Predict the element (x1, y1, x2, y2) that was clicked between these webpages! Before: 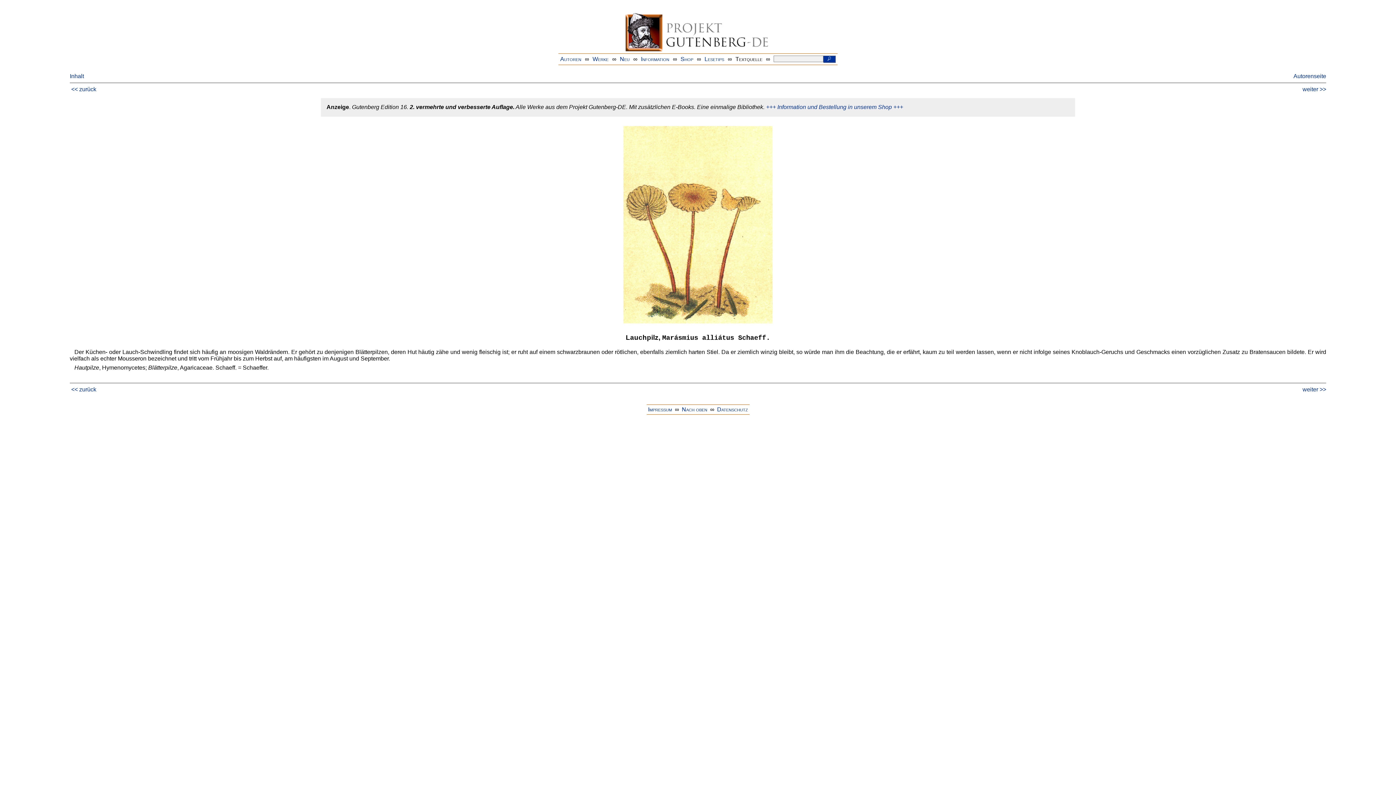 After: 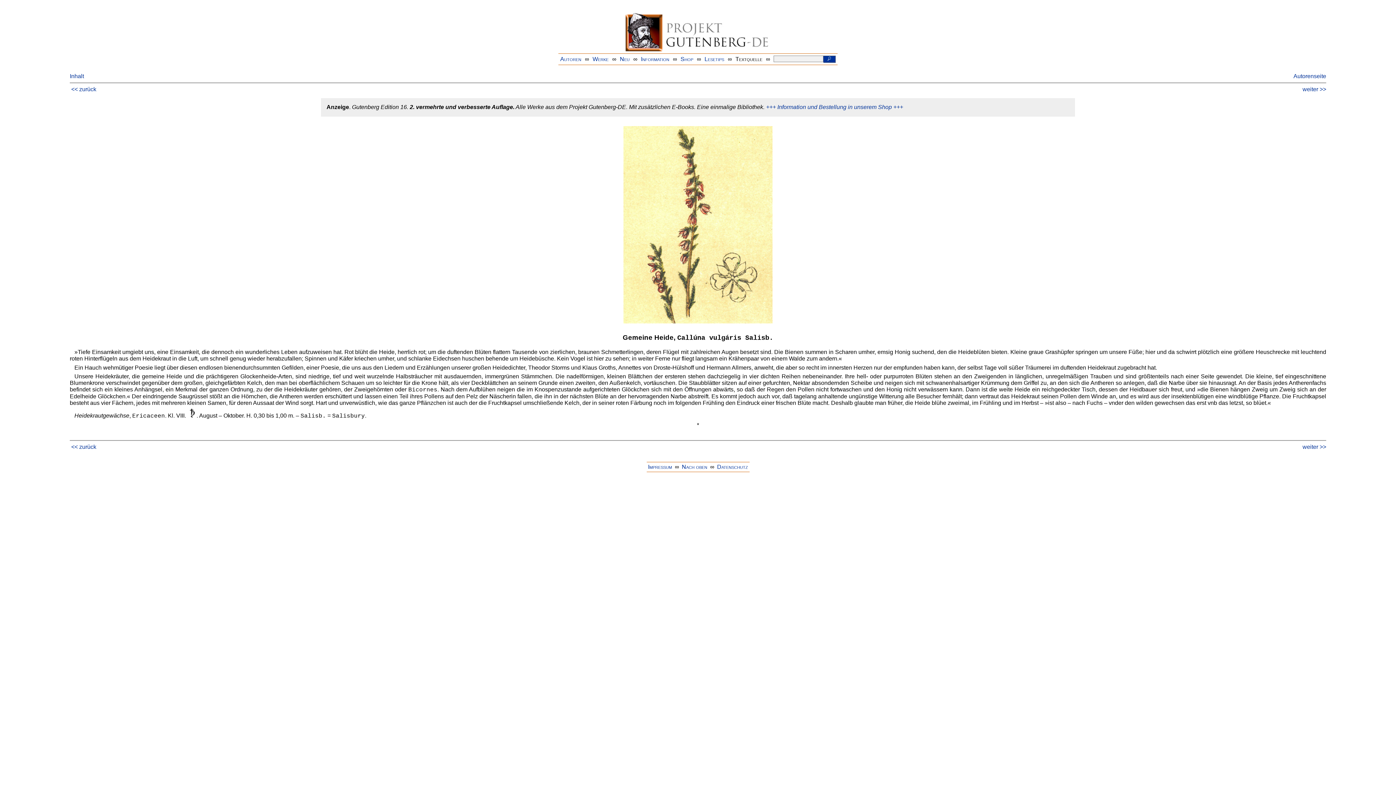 Action: label: weiter >> bbox: (1302, 386, 1326, 393)